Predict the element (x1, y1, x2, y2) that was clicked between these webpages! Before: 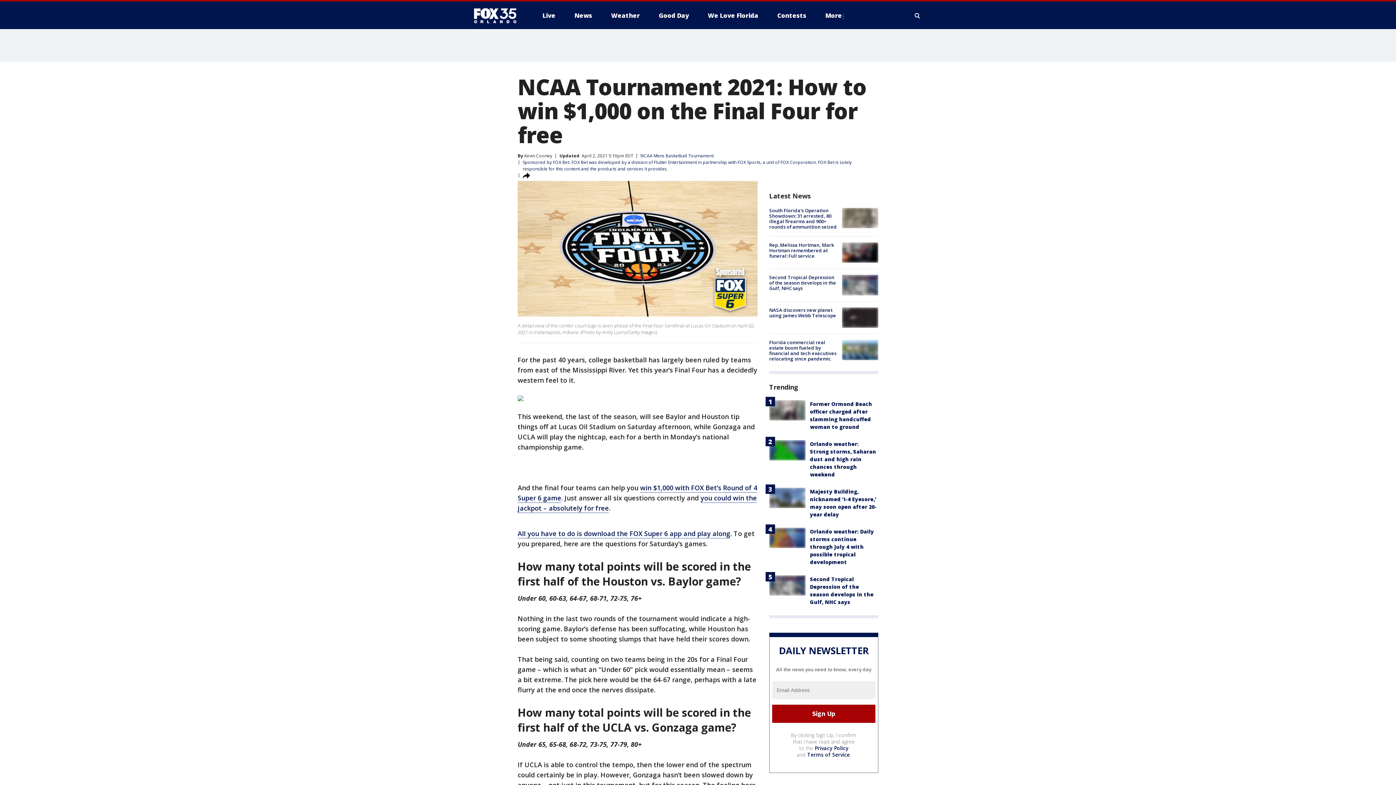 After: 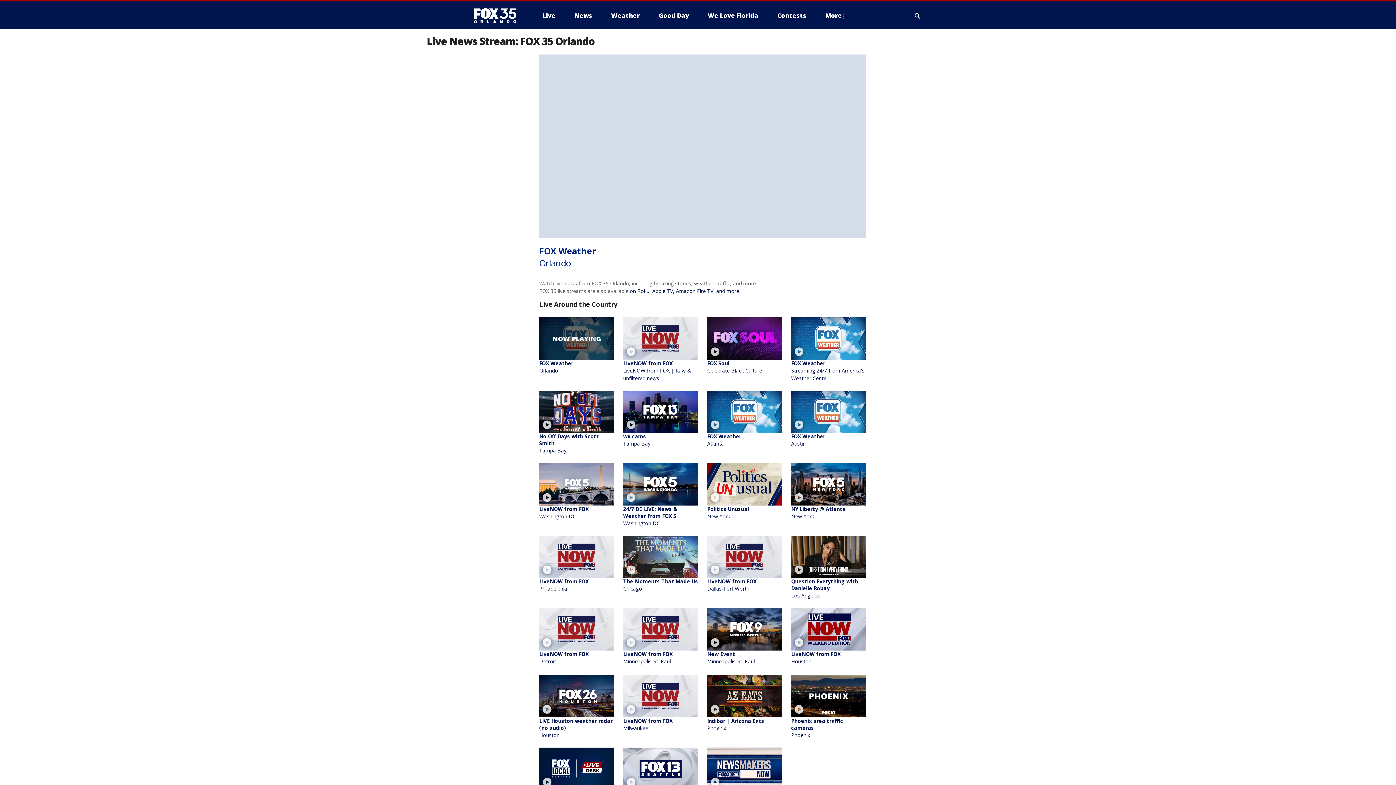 Action: label: Live bbox: (536, 9, 561, 21)